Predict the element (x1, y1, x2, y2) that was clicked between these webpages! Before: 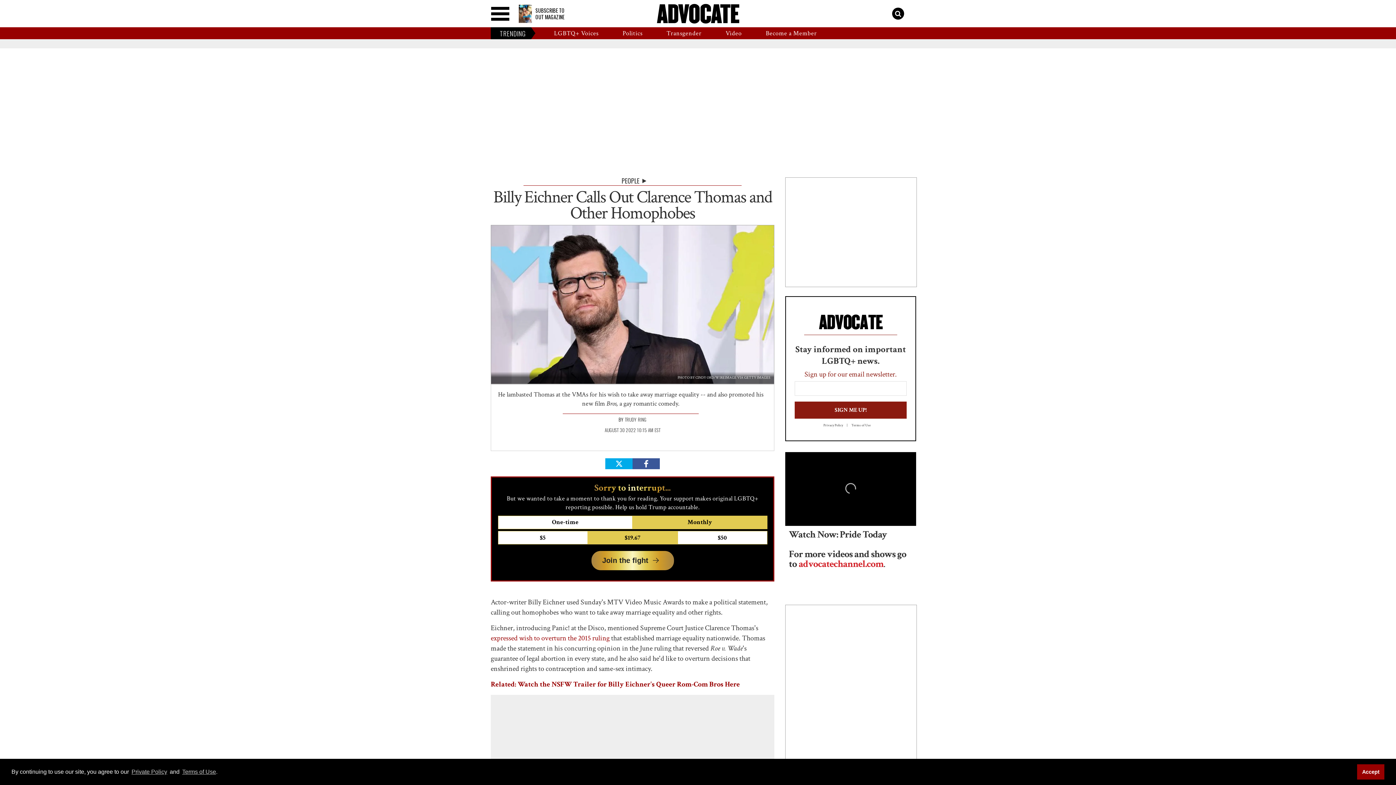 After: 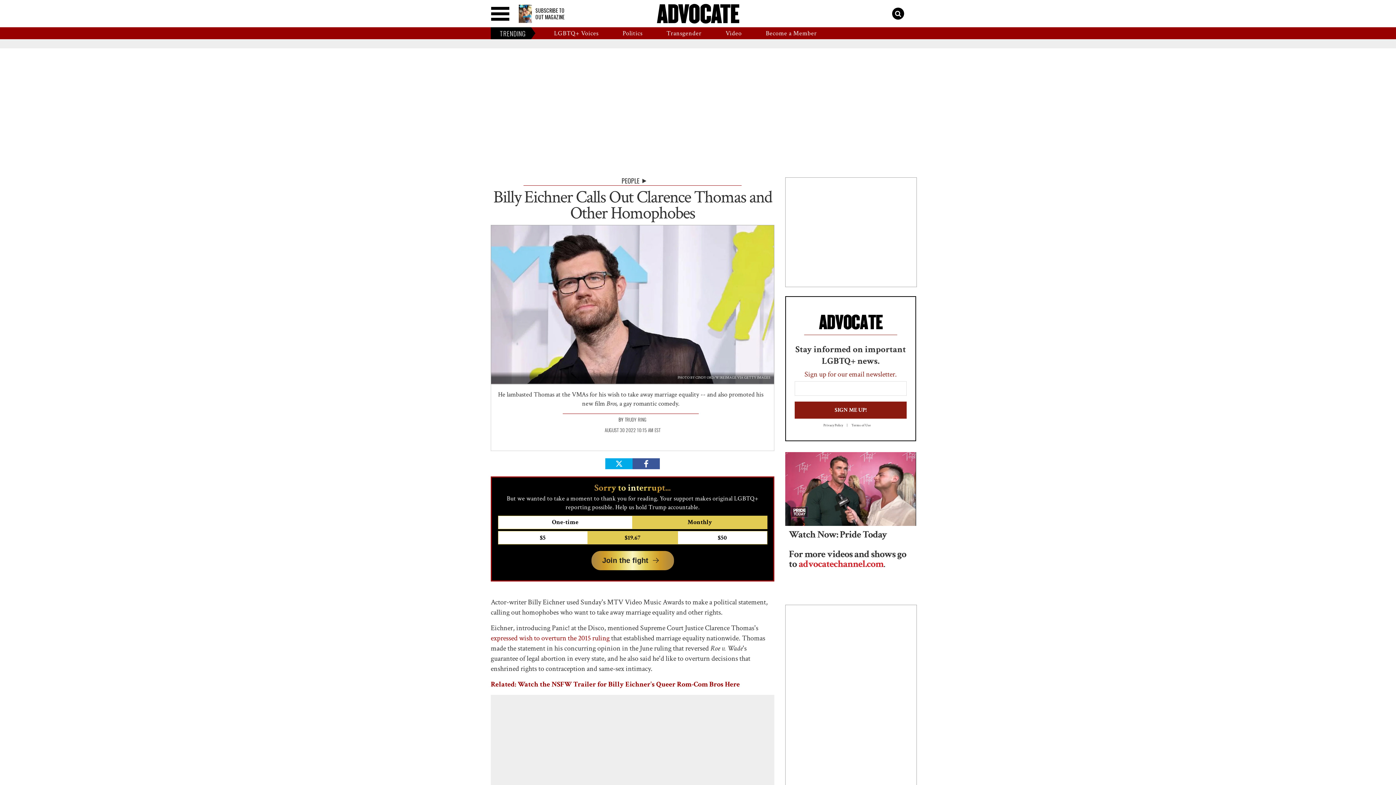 Action: bbox: (1357, 764, 1384, 779) label: Accept